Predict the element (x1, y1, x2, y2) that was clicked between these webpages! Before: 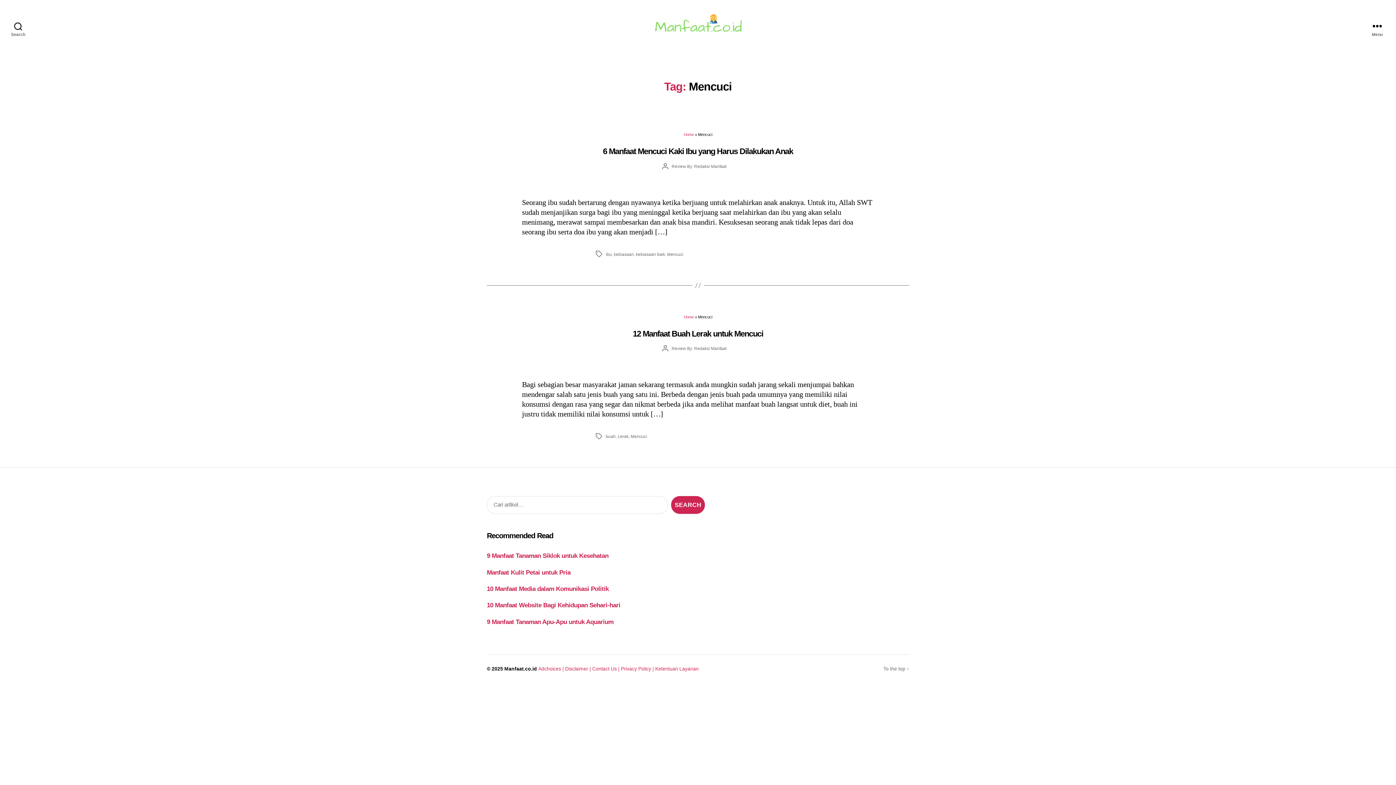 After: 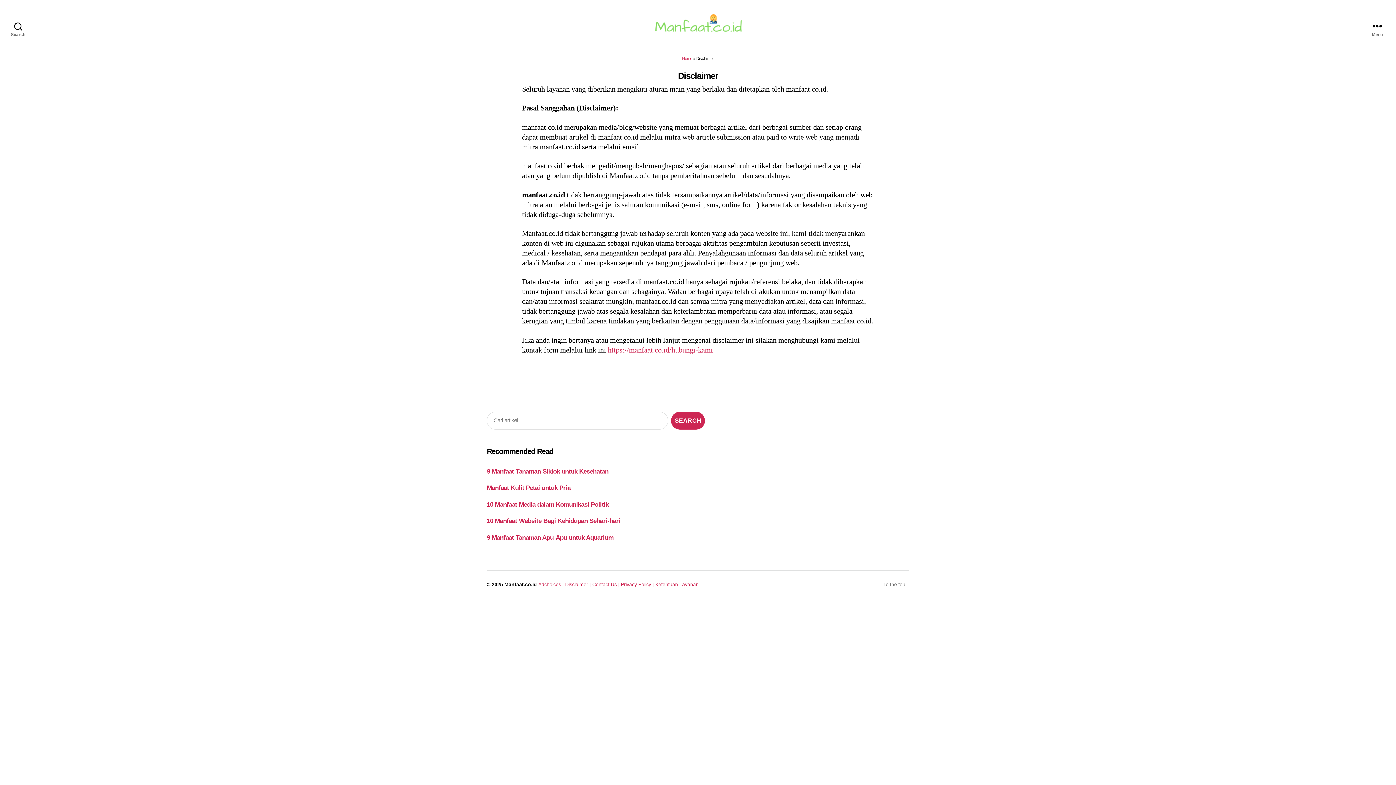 Action: label: Disclaimer |  bbox: (565, 666, 592, 672)